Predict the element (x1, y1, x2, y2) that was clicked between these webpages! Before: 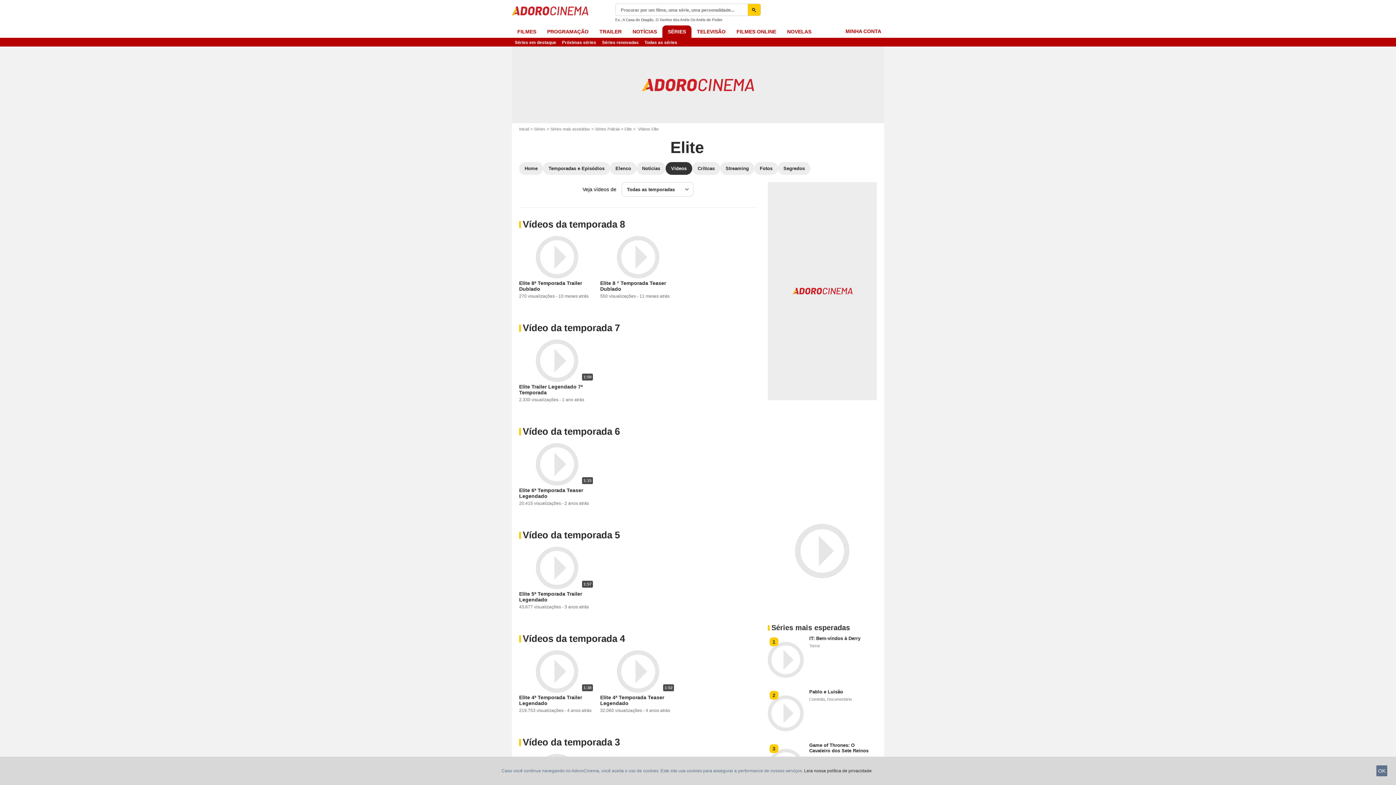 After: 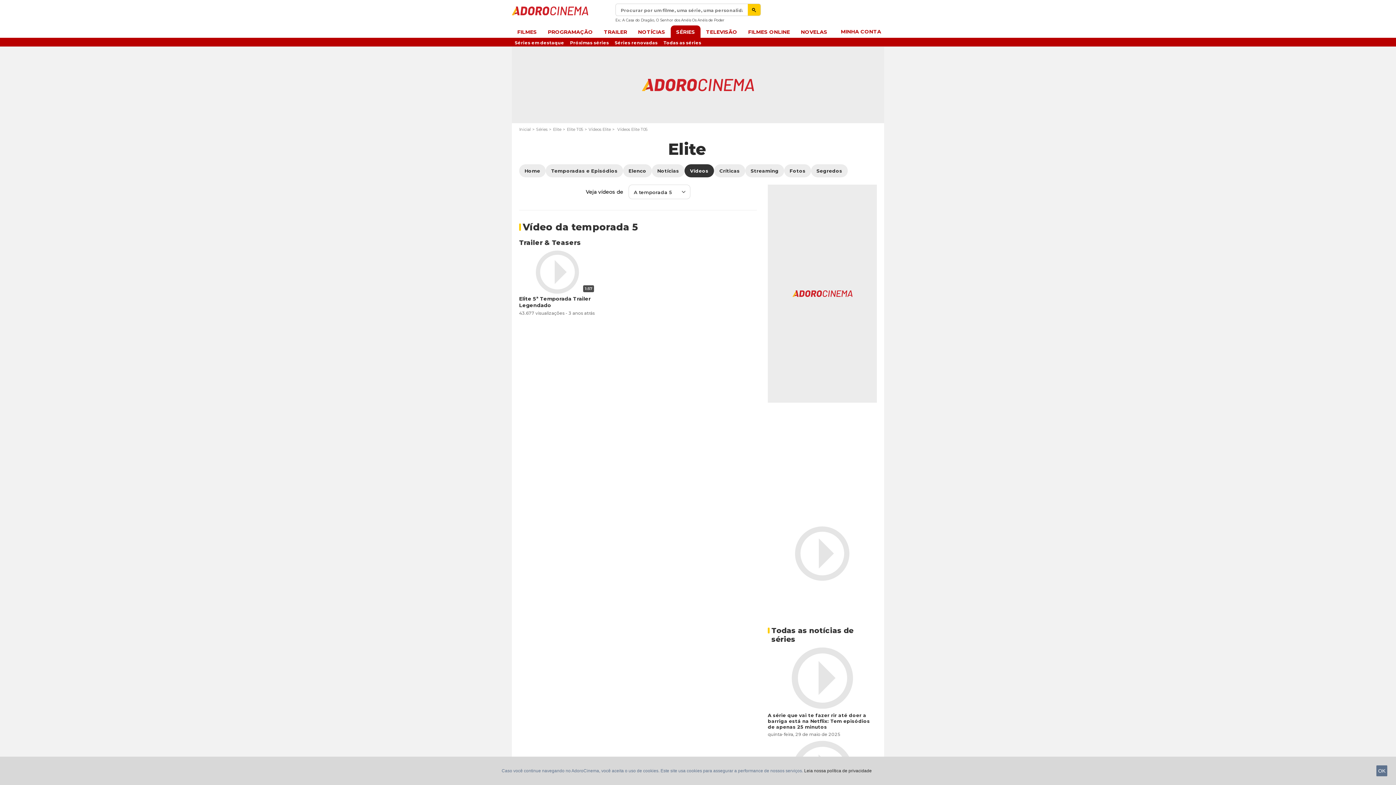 Action: label: Vídeo da temporada 5 bbox: (522, 529, 620, 540)